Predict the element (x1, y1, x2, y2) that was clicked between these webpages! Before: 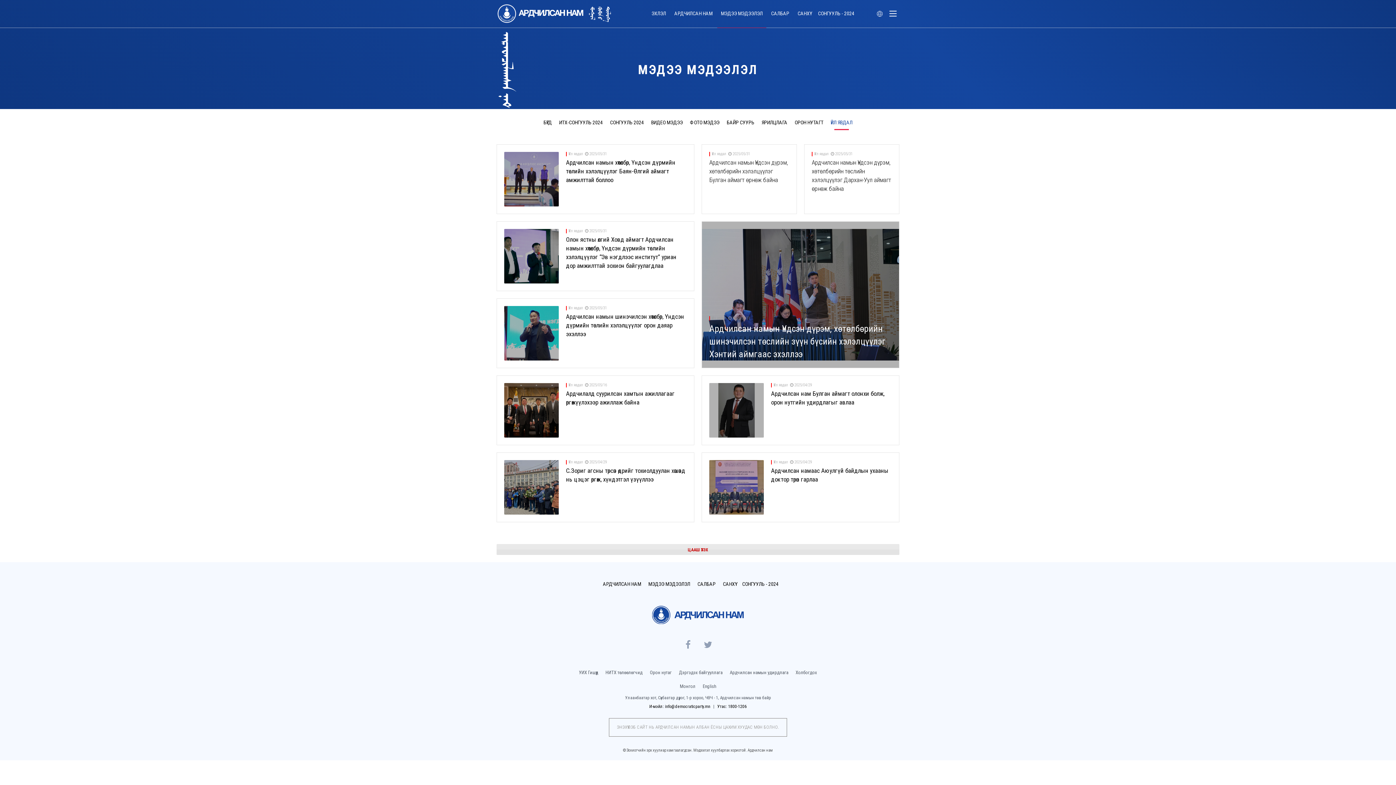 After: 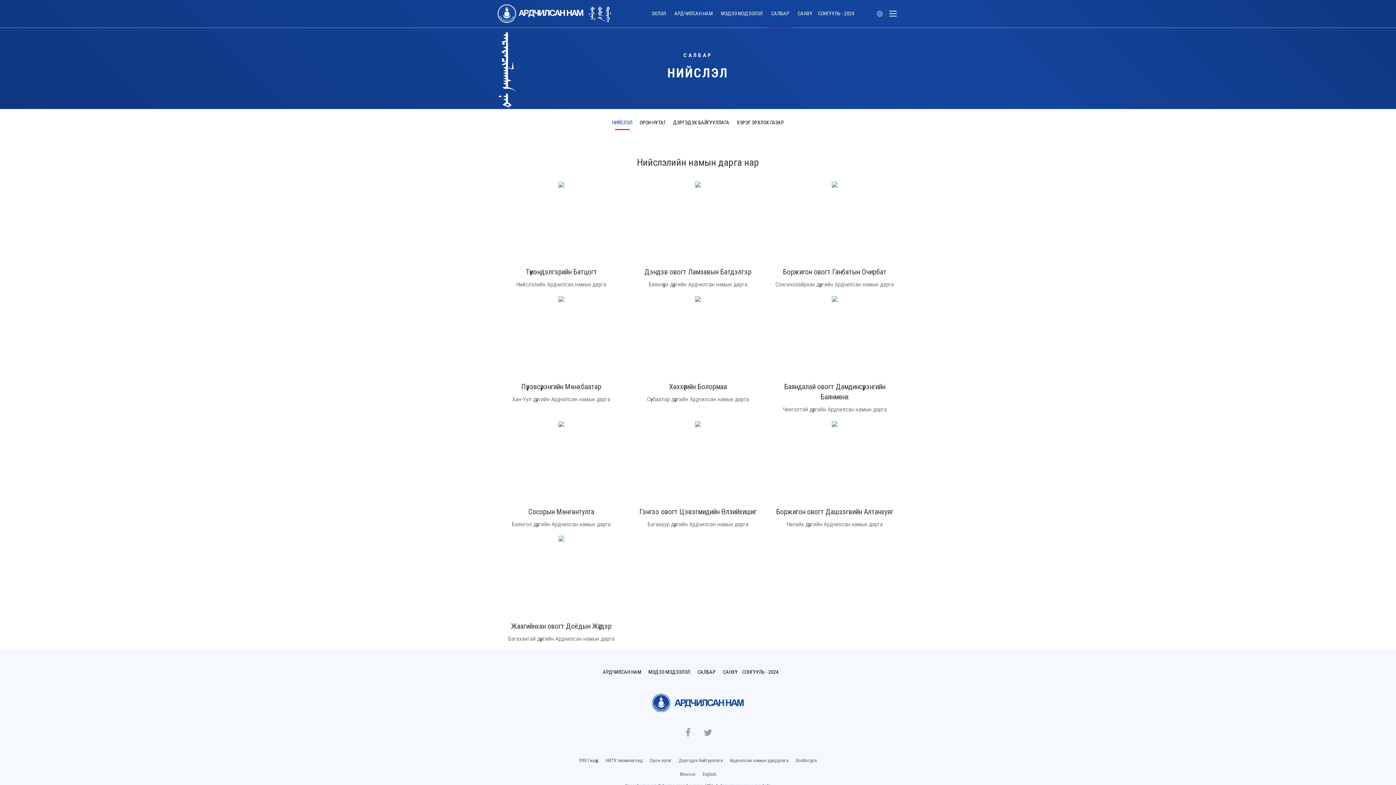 Action: bbox: (767, 3, 793, 23) label: САЛБАР